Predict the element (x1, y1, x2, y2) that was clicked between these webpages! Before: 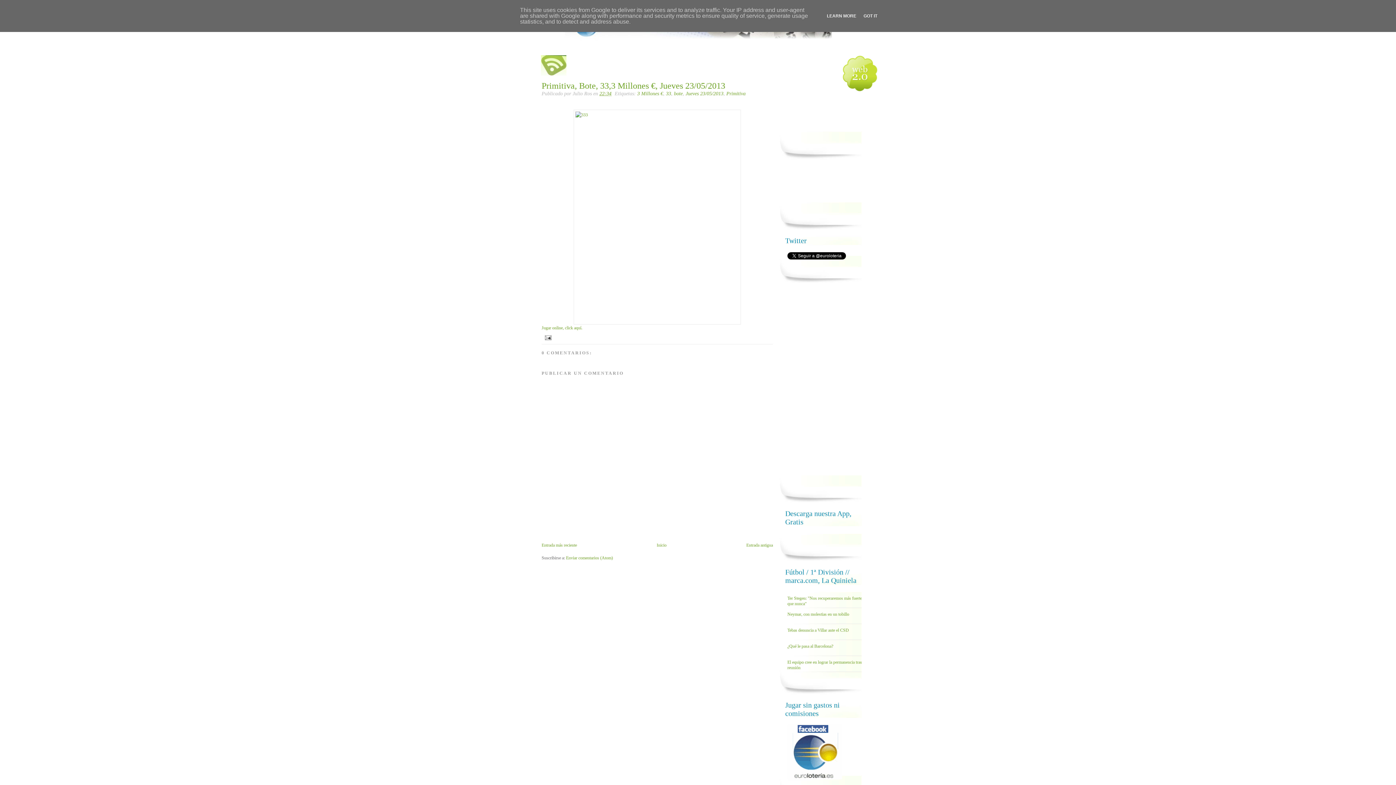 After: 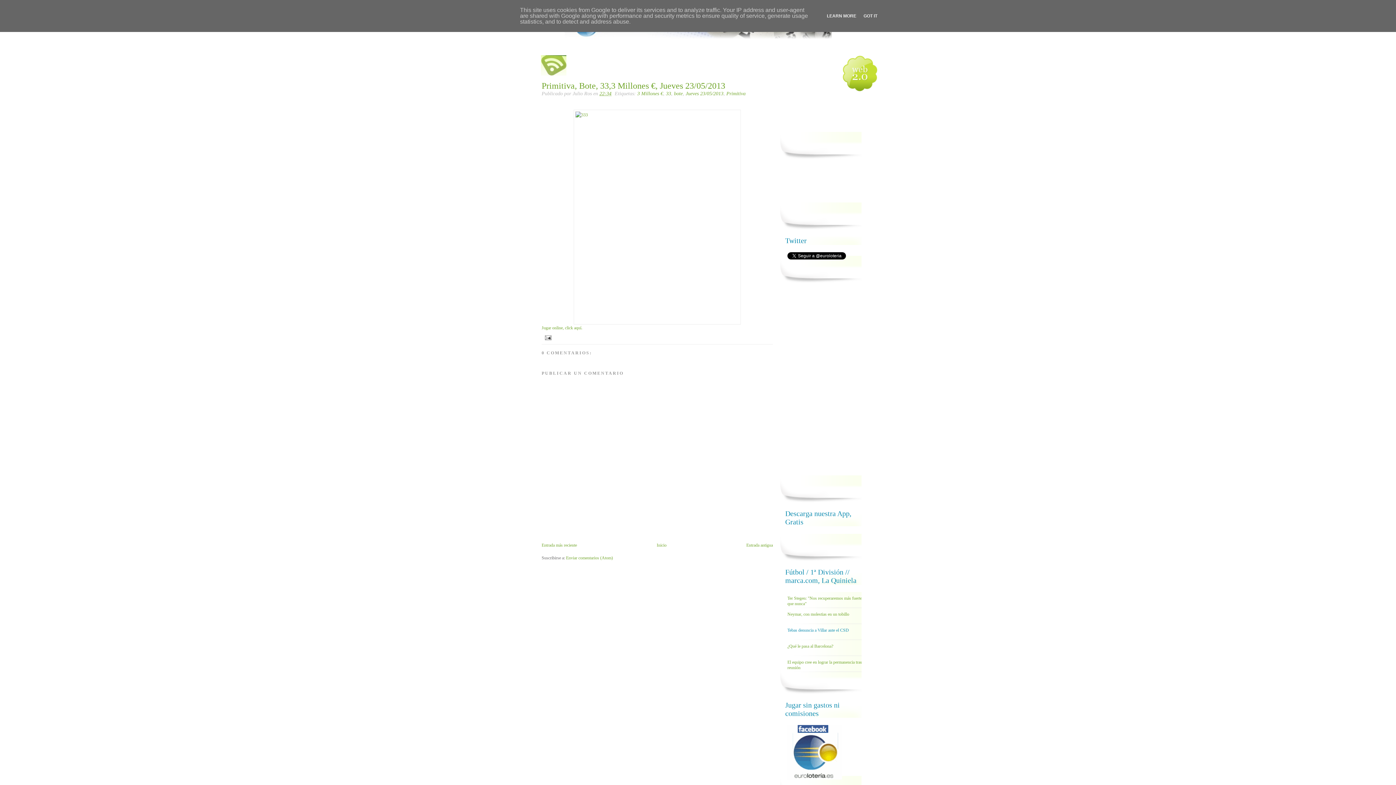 Action: label: Tebas denuncia a Villar ante el CSD bbox: (787, 628, 849, 633)